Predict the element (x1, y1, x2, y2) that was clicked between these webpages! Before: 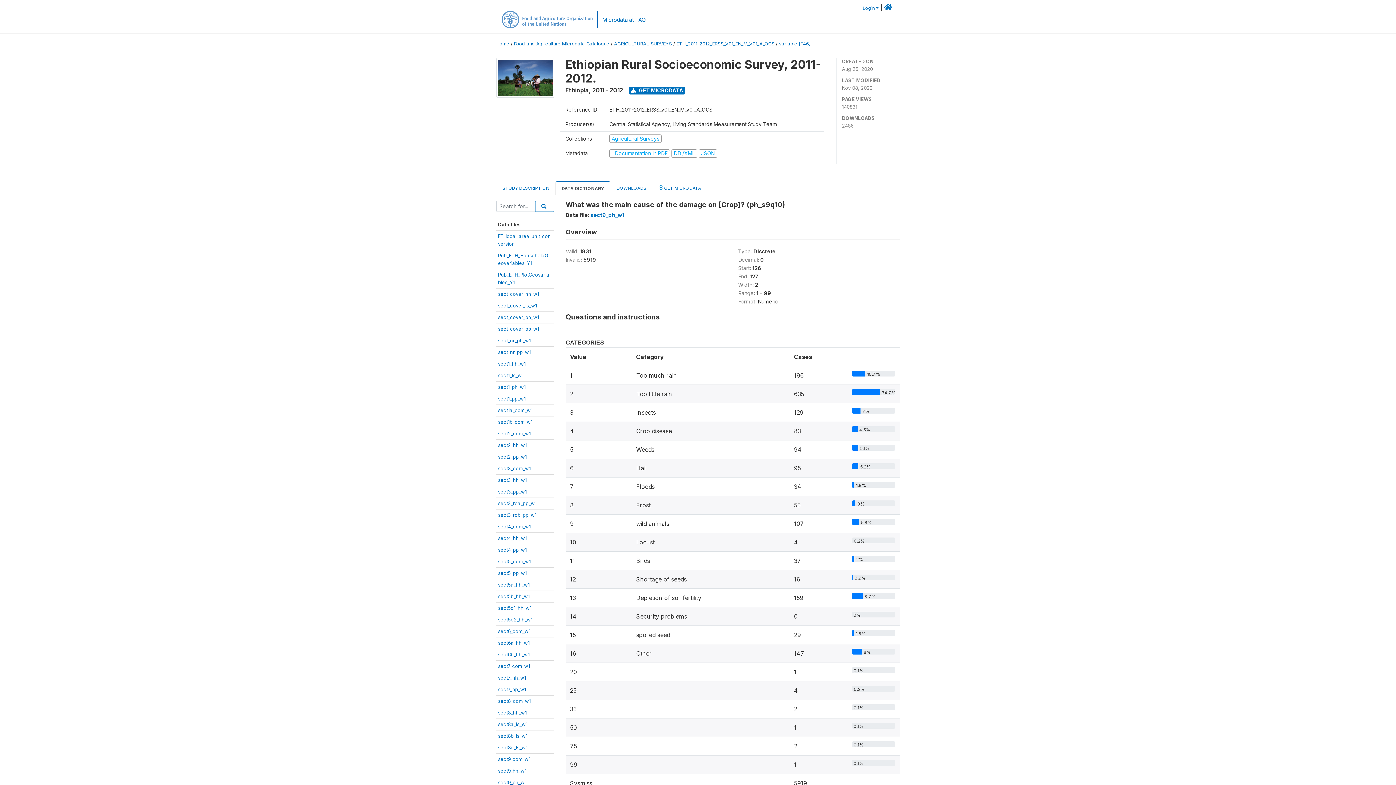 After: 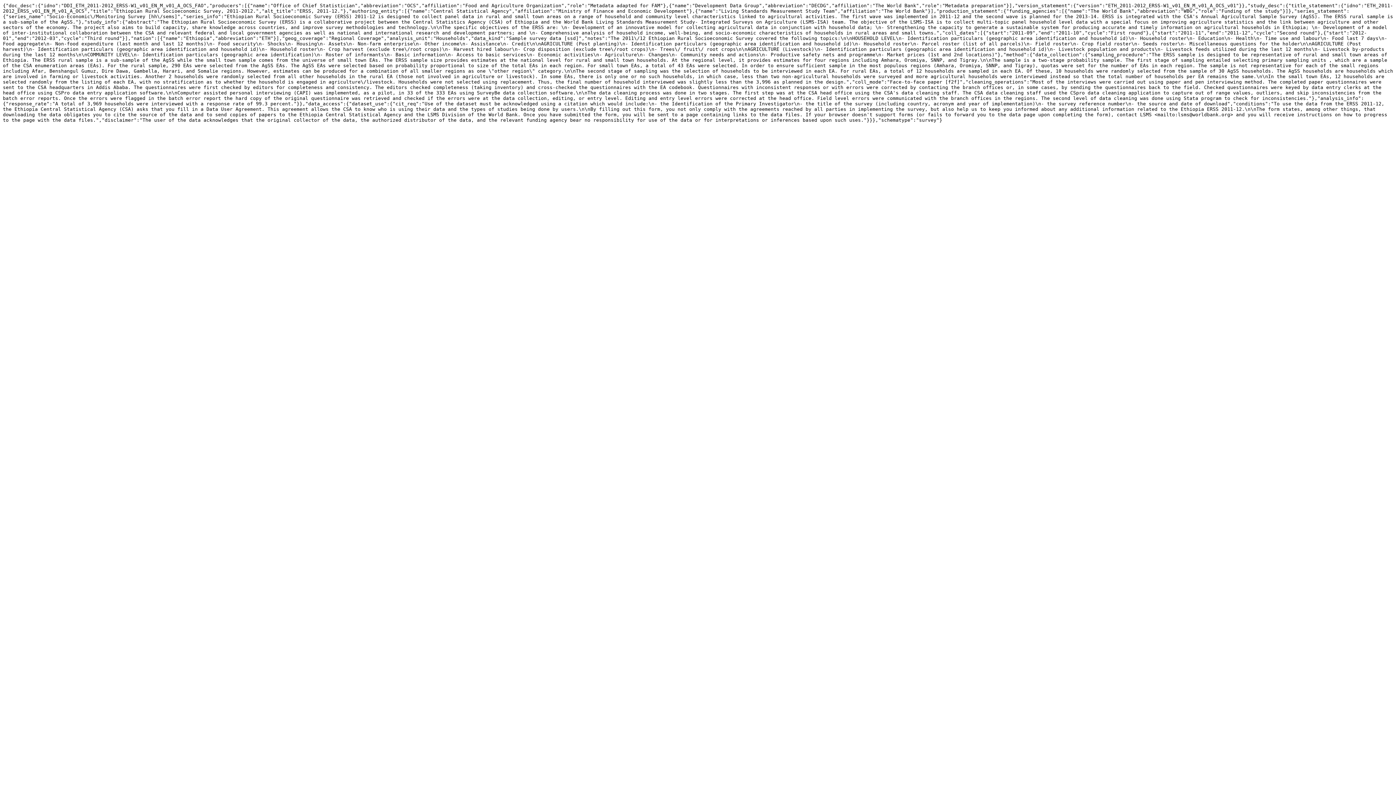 Action: label: JSON bbox: (698, 150, 717, 156)